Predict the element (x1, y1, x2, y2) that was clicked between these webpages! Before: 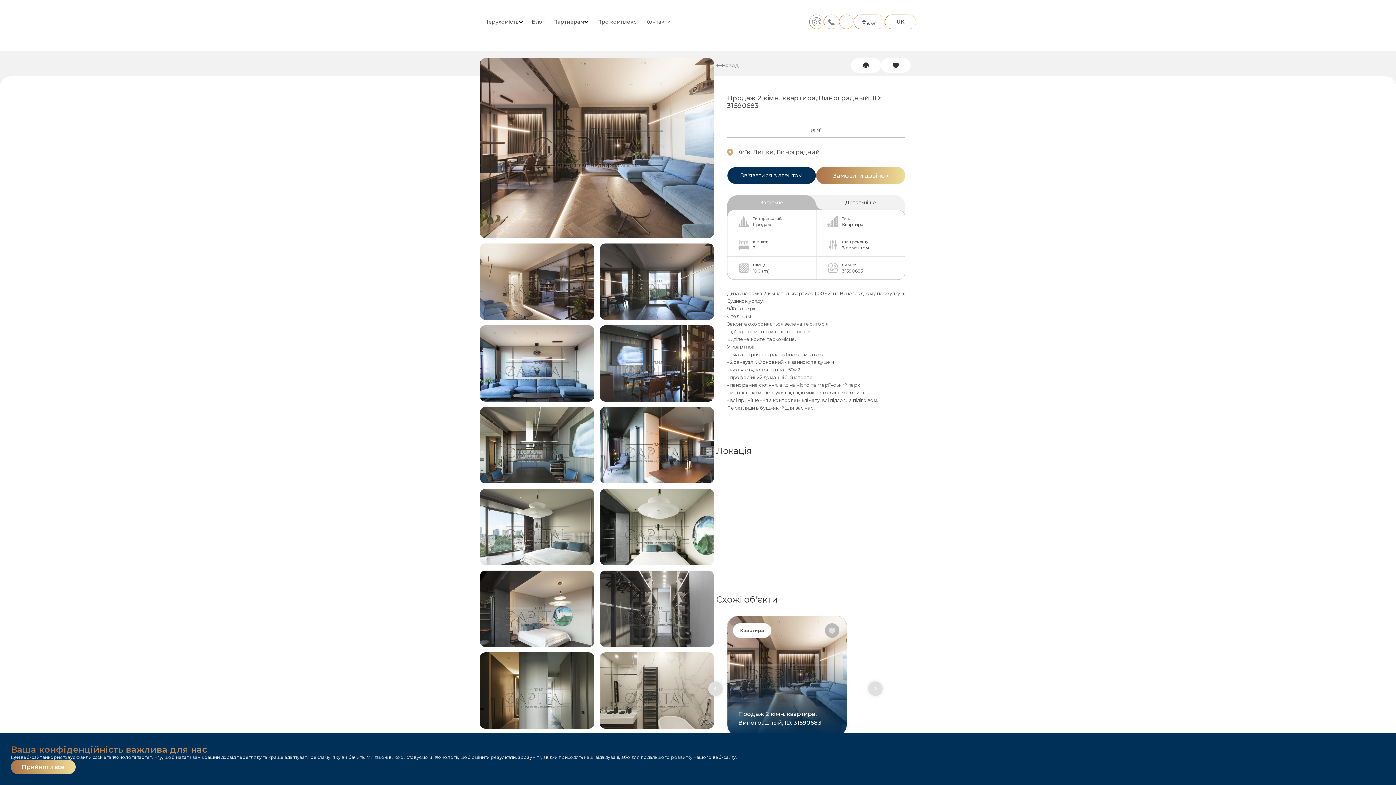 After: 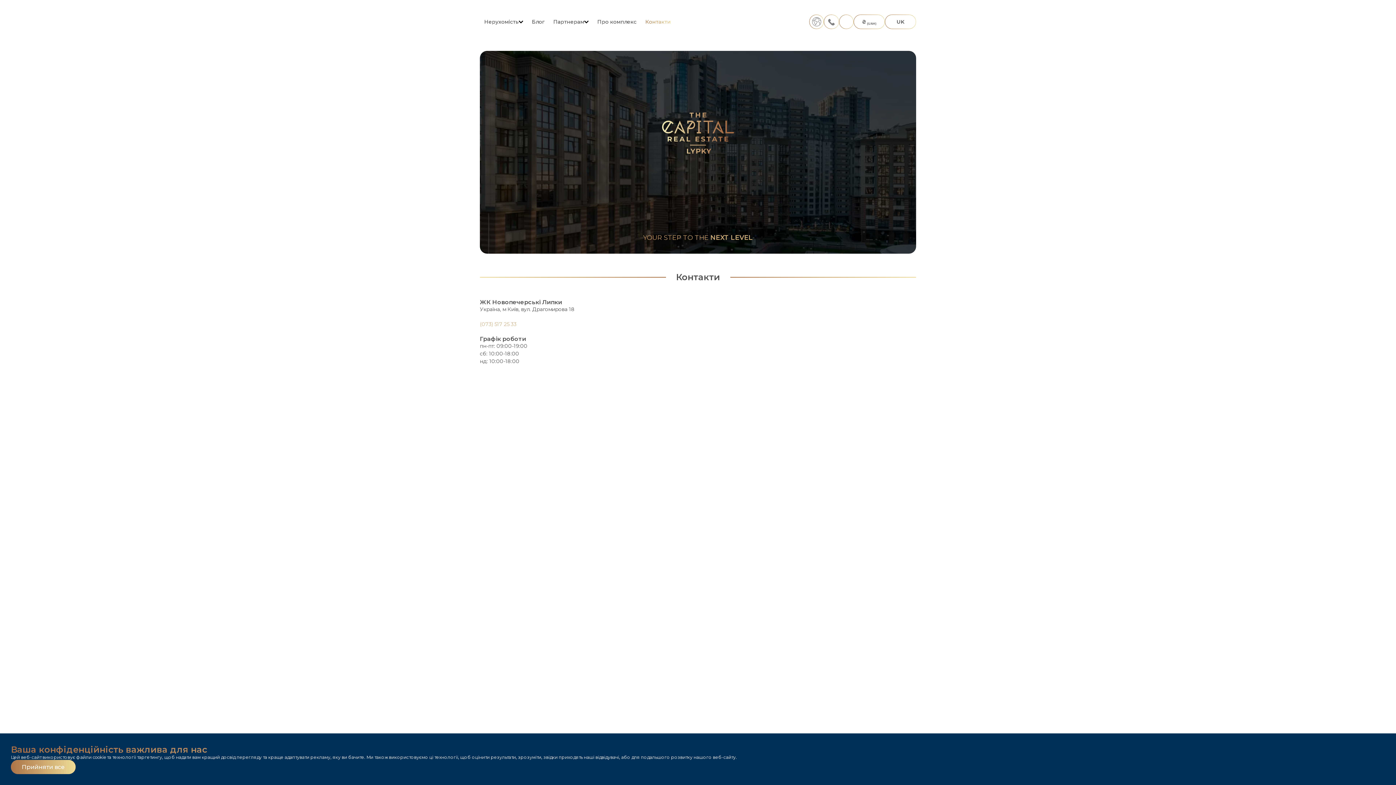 Action: bbox: (641, 15, 675, 28) label: Контакти